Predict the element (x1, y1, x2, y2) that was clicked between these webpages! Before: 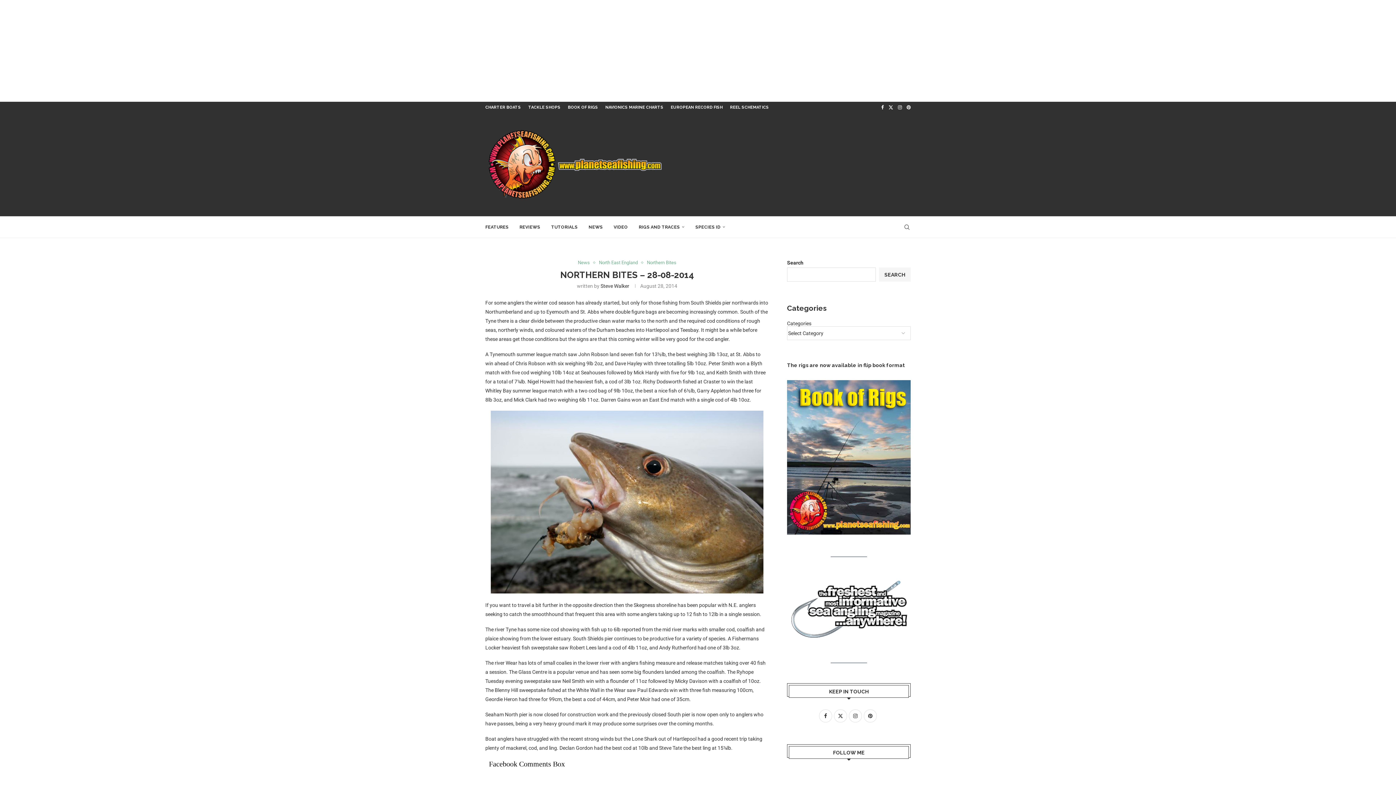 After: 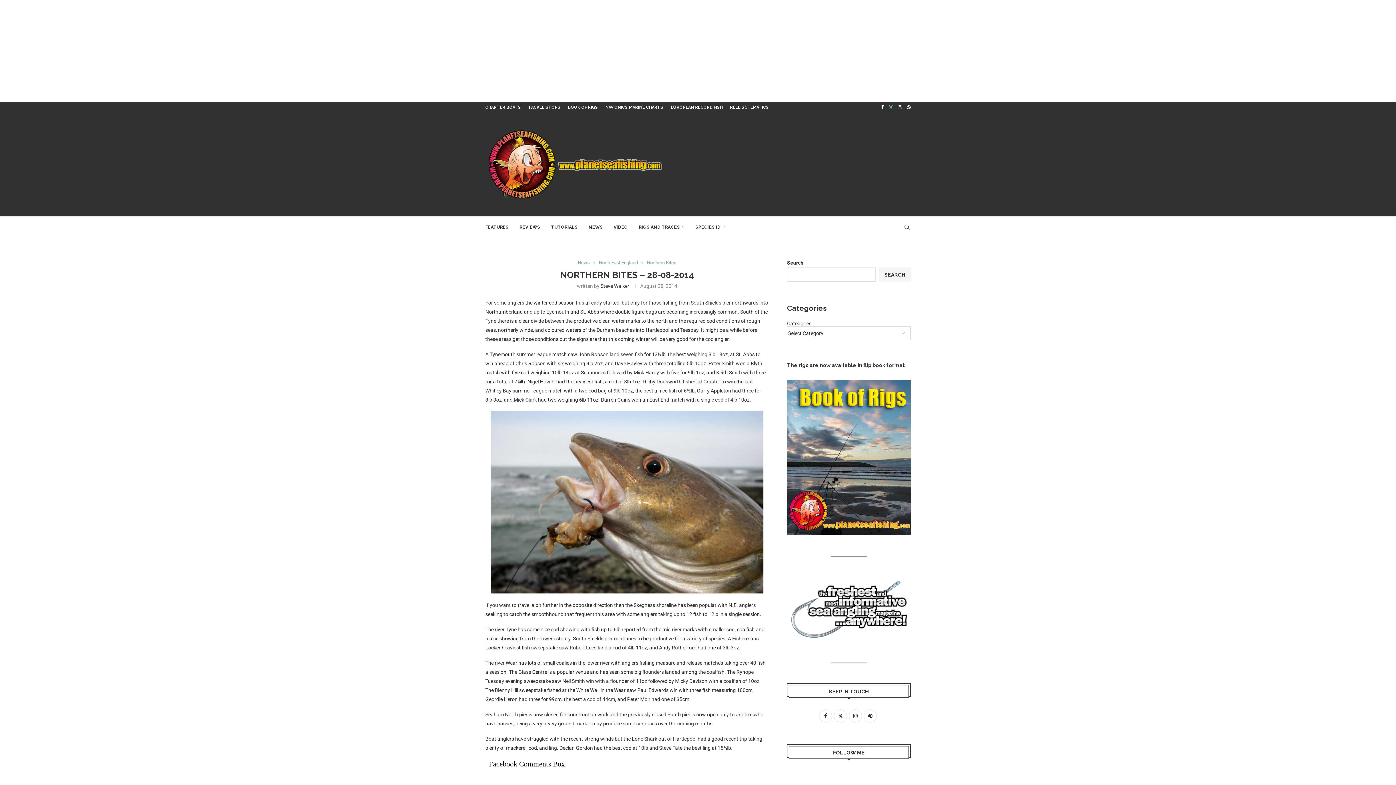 Action: bbox: (888, 101, 893, 113) label: Twitter